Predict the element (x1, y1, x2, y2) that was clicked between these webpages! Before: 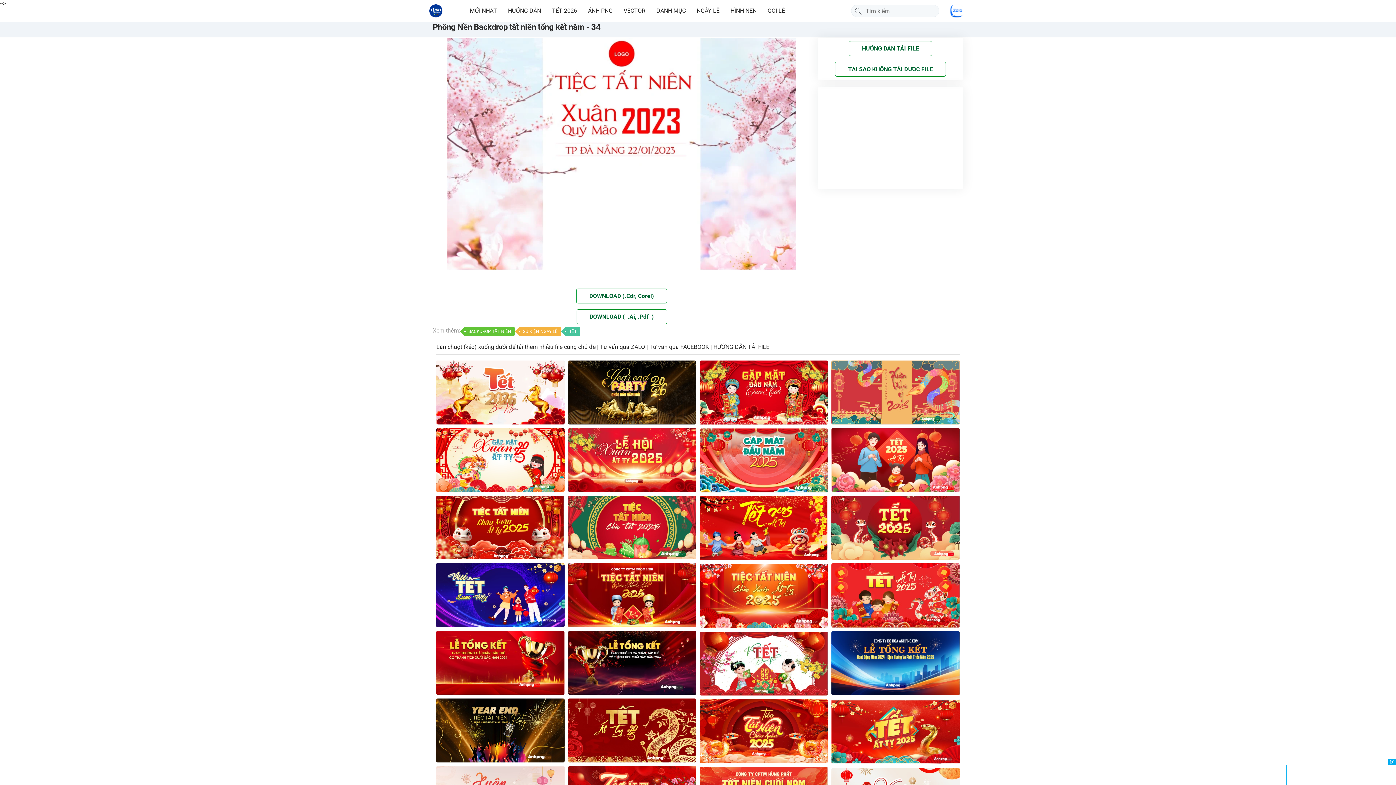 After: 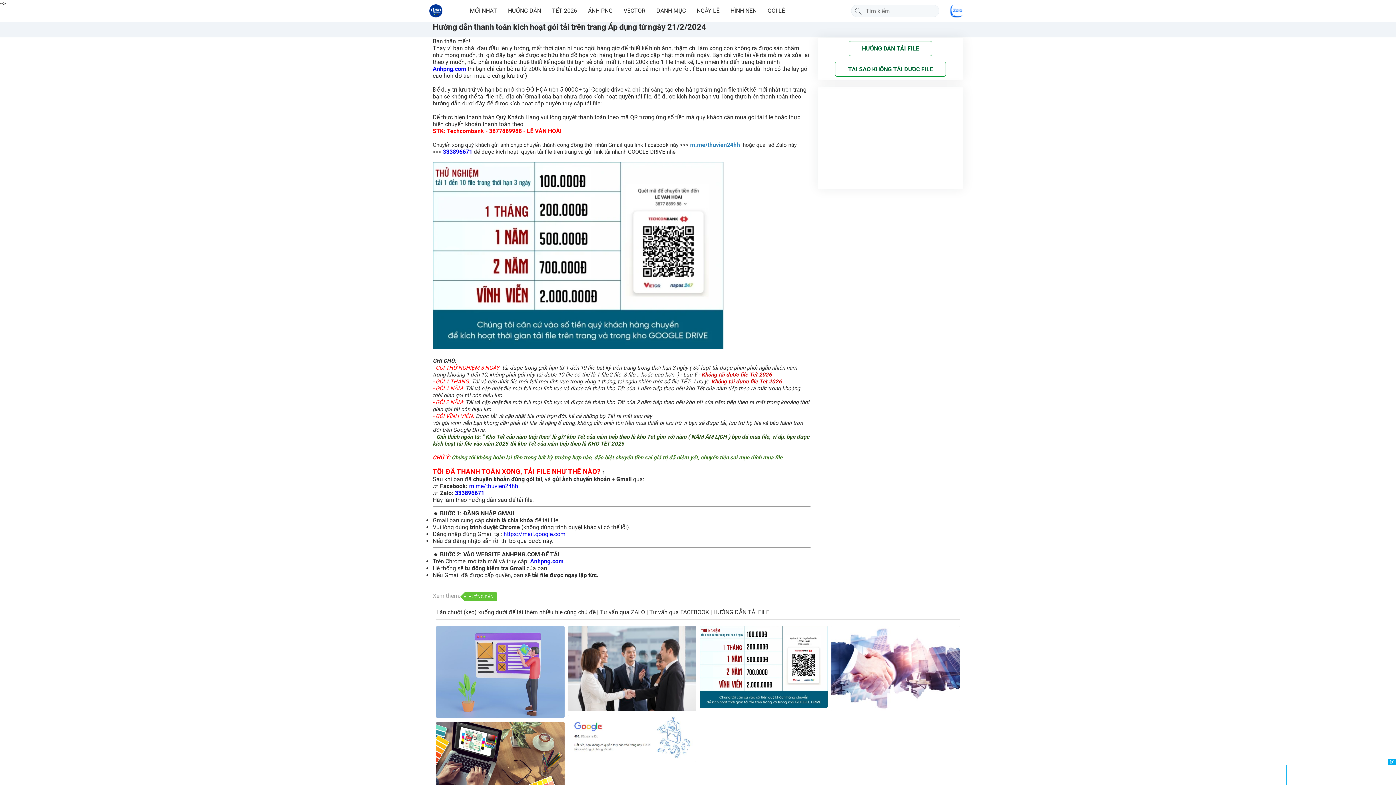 Action: bbox: (502, 0, 546, 21) label: HƯỚNG DẪN